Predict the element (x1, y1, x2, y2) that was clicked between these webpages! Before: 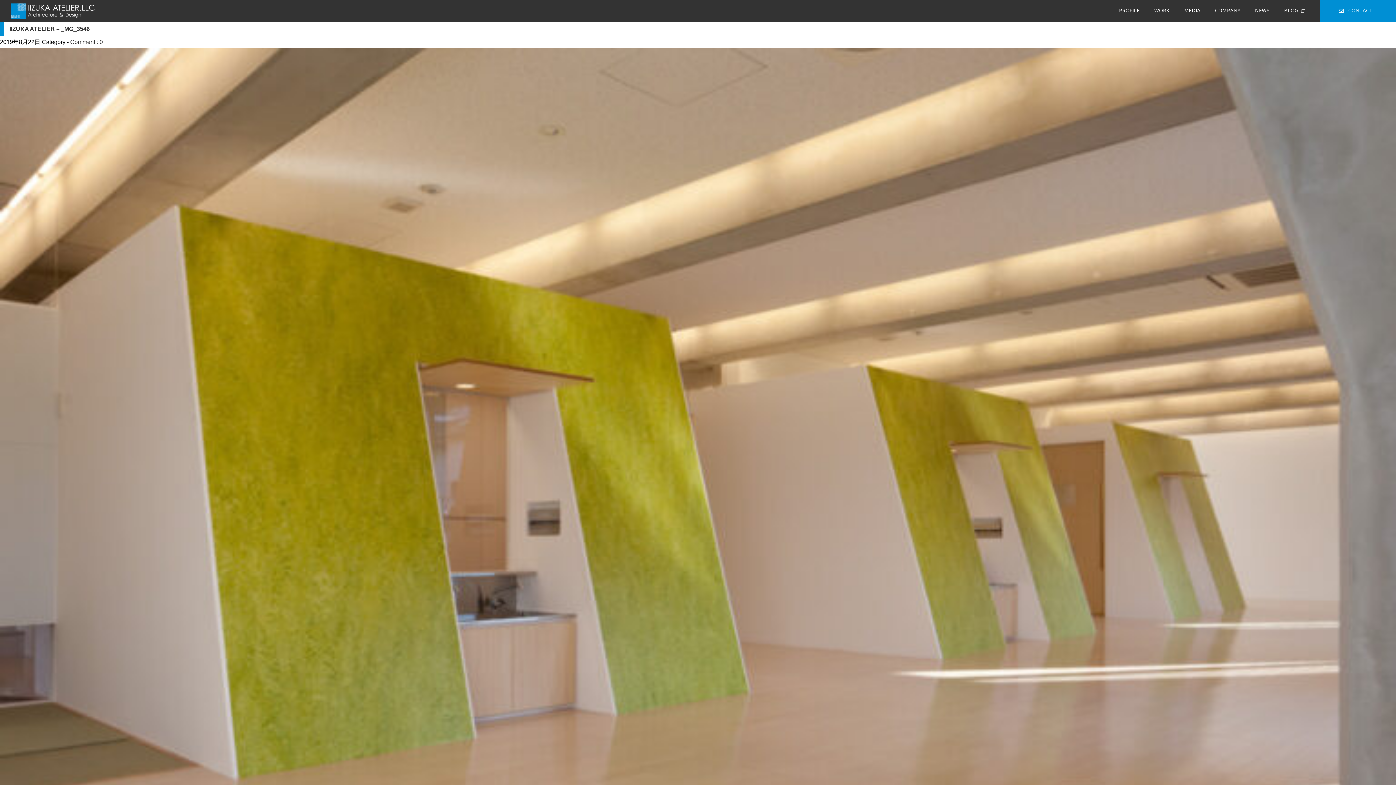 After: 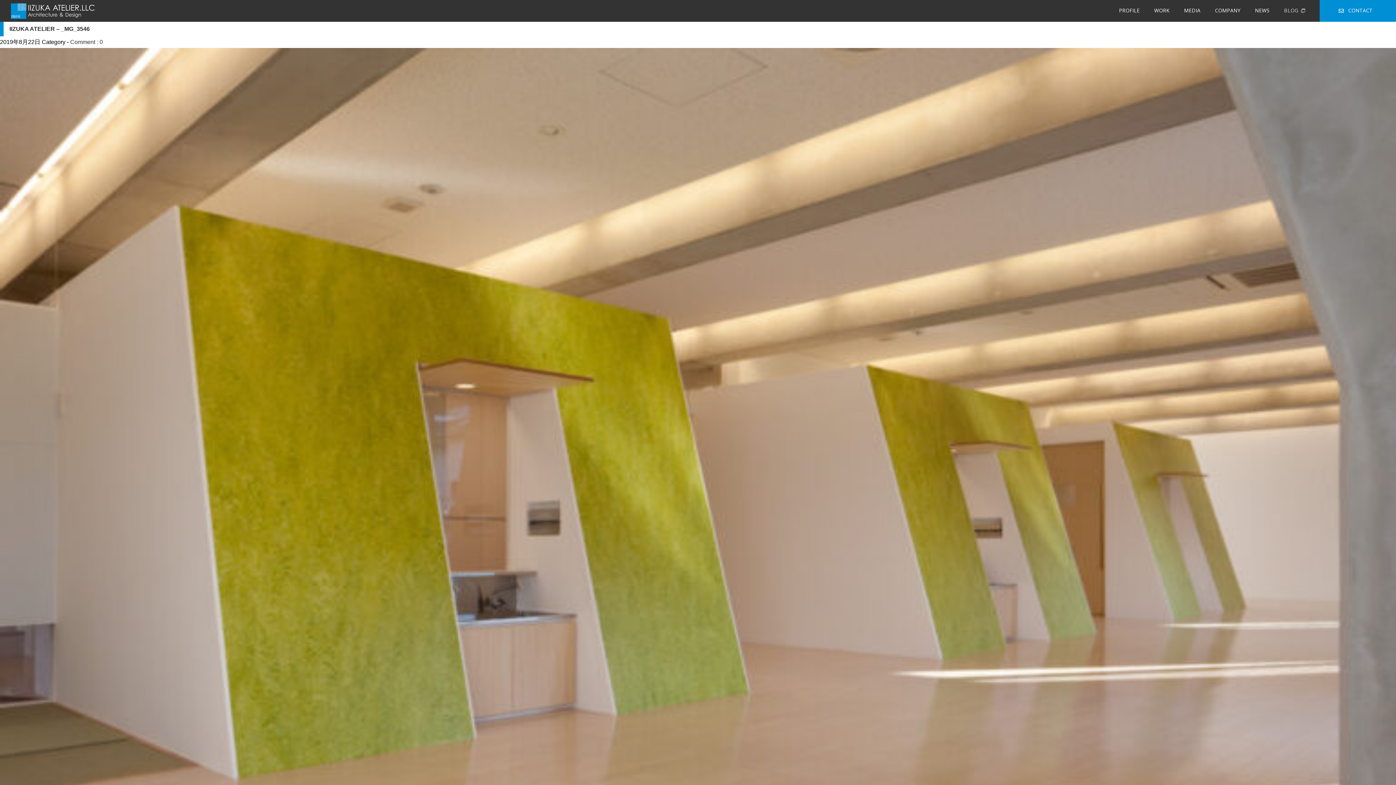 Action: bbox: (1284, 6, 1305, 13) label: BLOG